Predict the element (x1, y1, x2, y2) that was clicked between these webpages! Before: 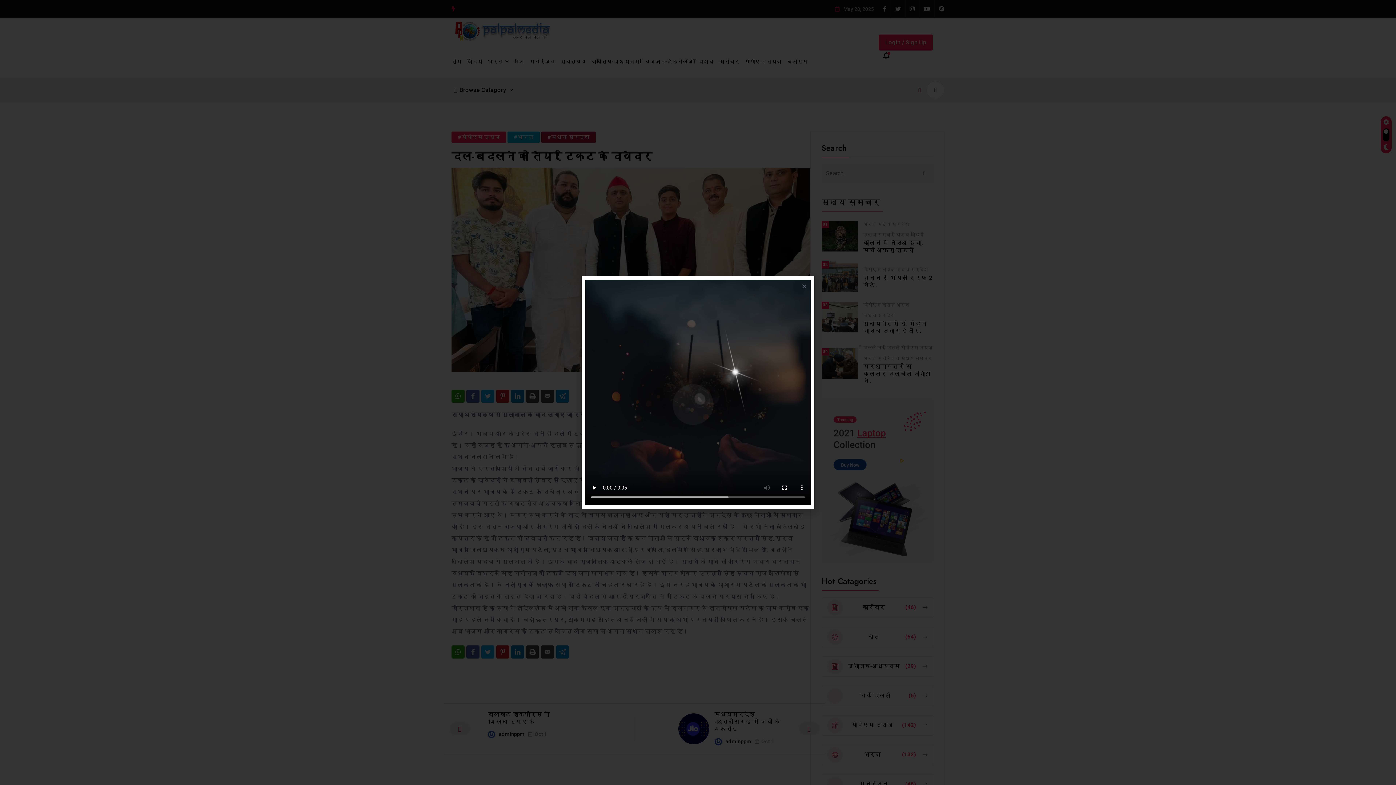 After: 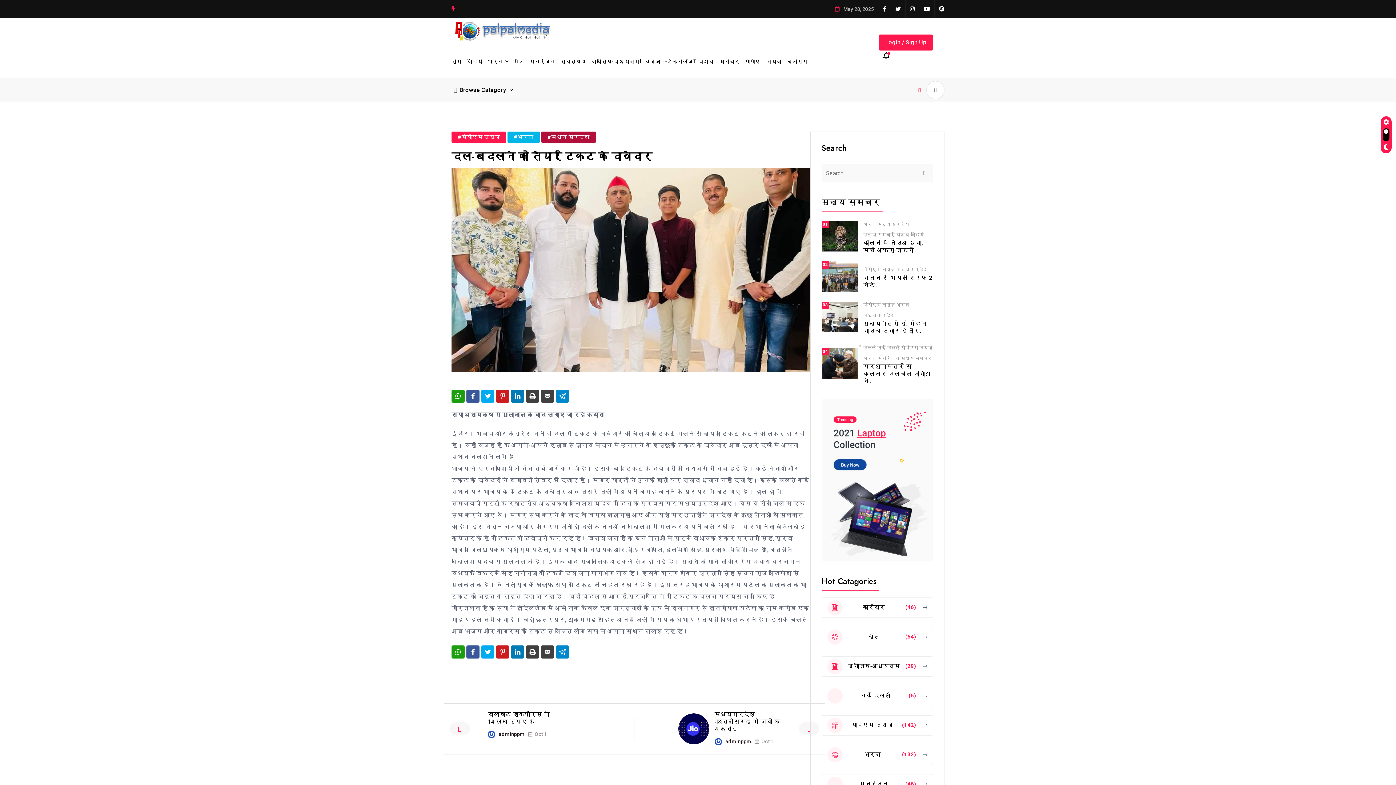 Action: label: Close bbox: (801, 283, 807, 289)